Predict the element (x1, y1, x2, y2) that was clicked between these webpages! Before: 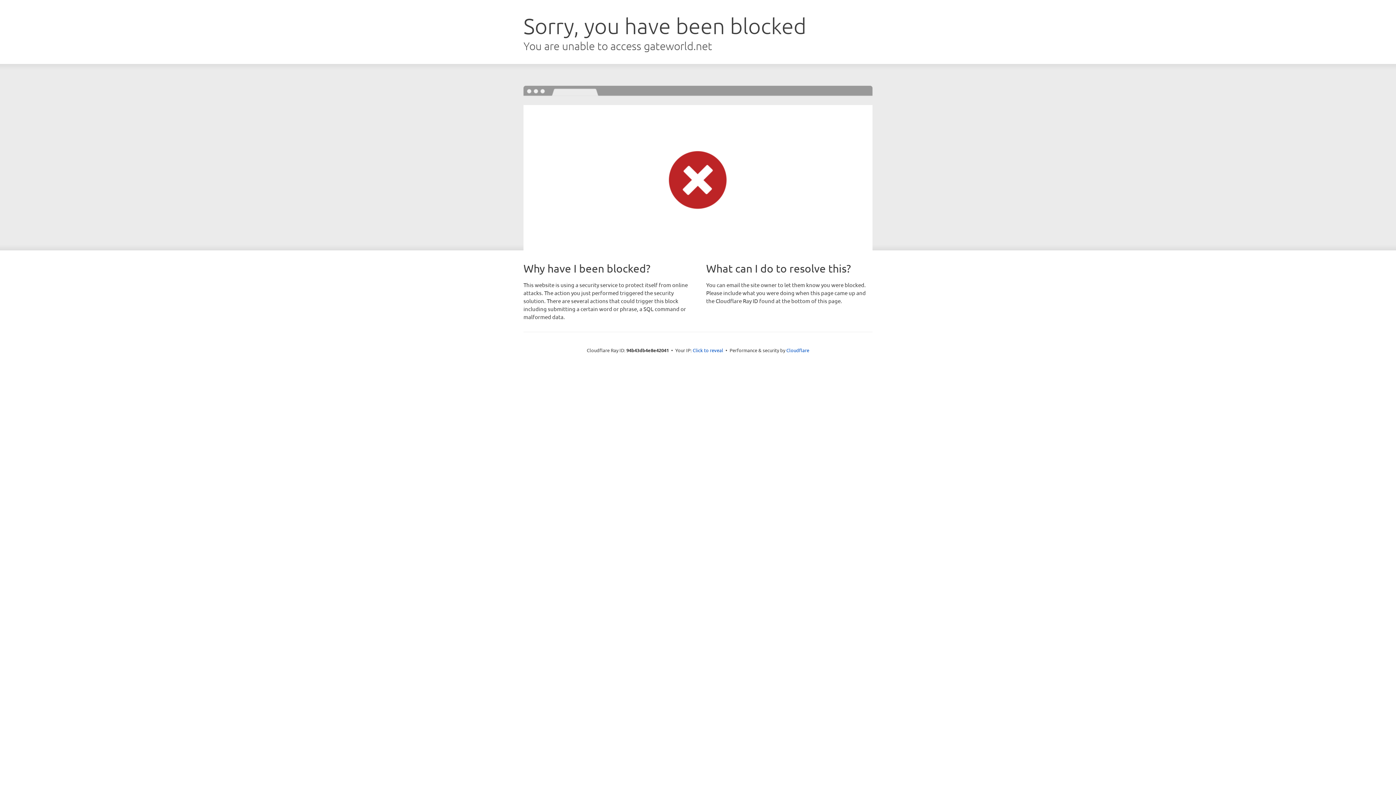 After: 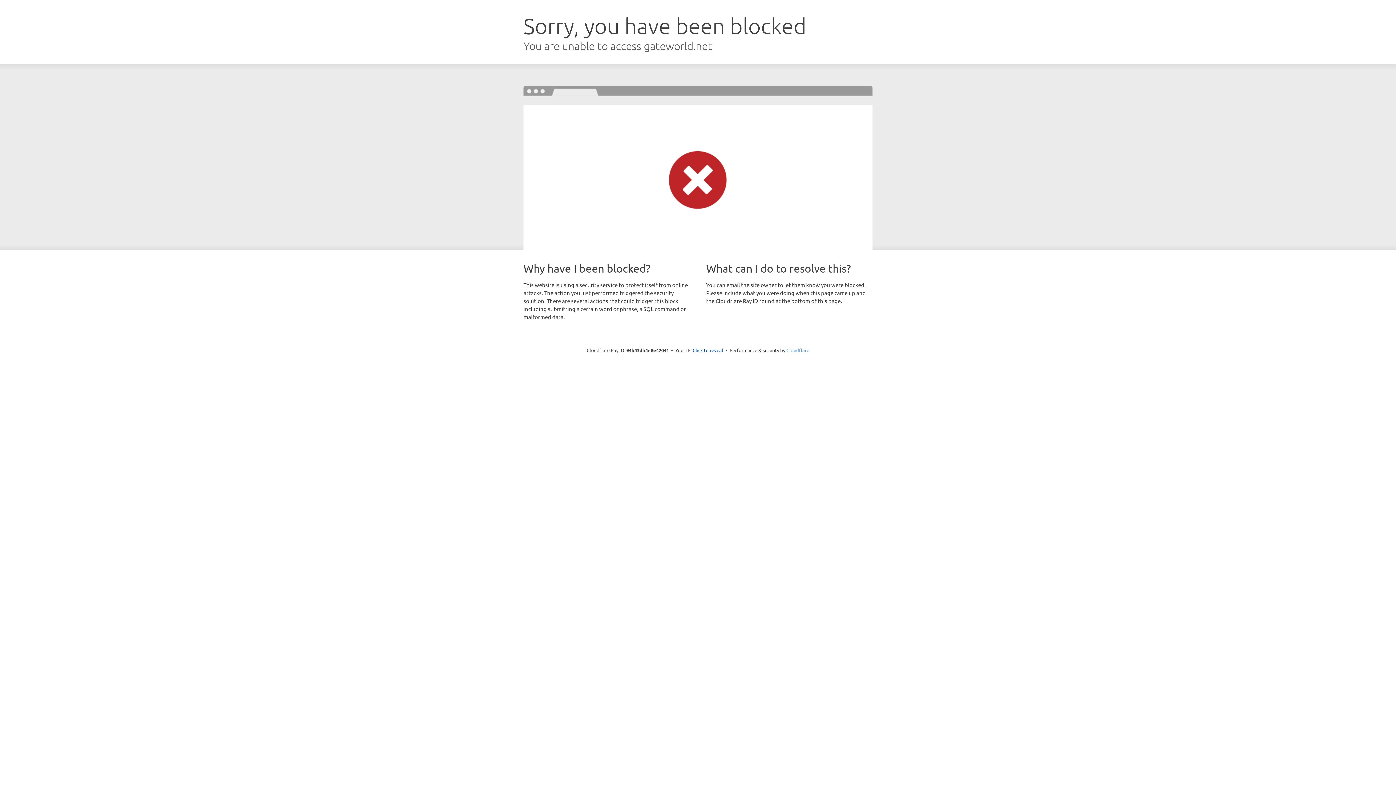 Action: label: Cloudflare bbox: (786, 347, 809, 353)